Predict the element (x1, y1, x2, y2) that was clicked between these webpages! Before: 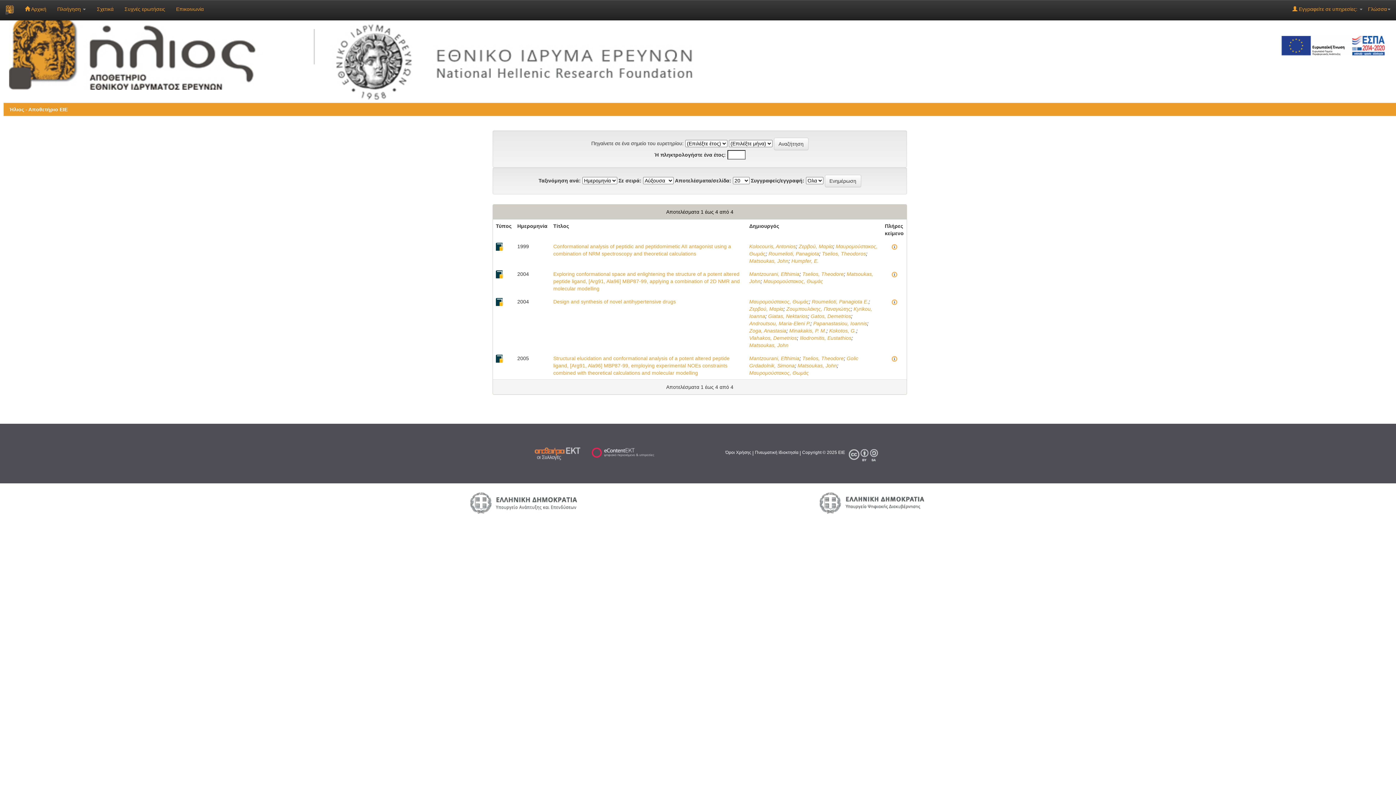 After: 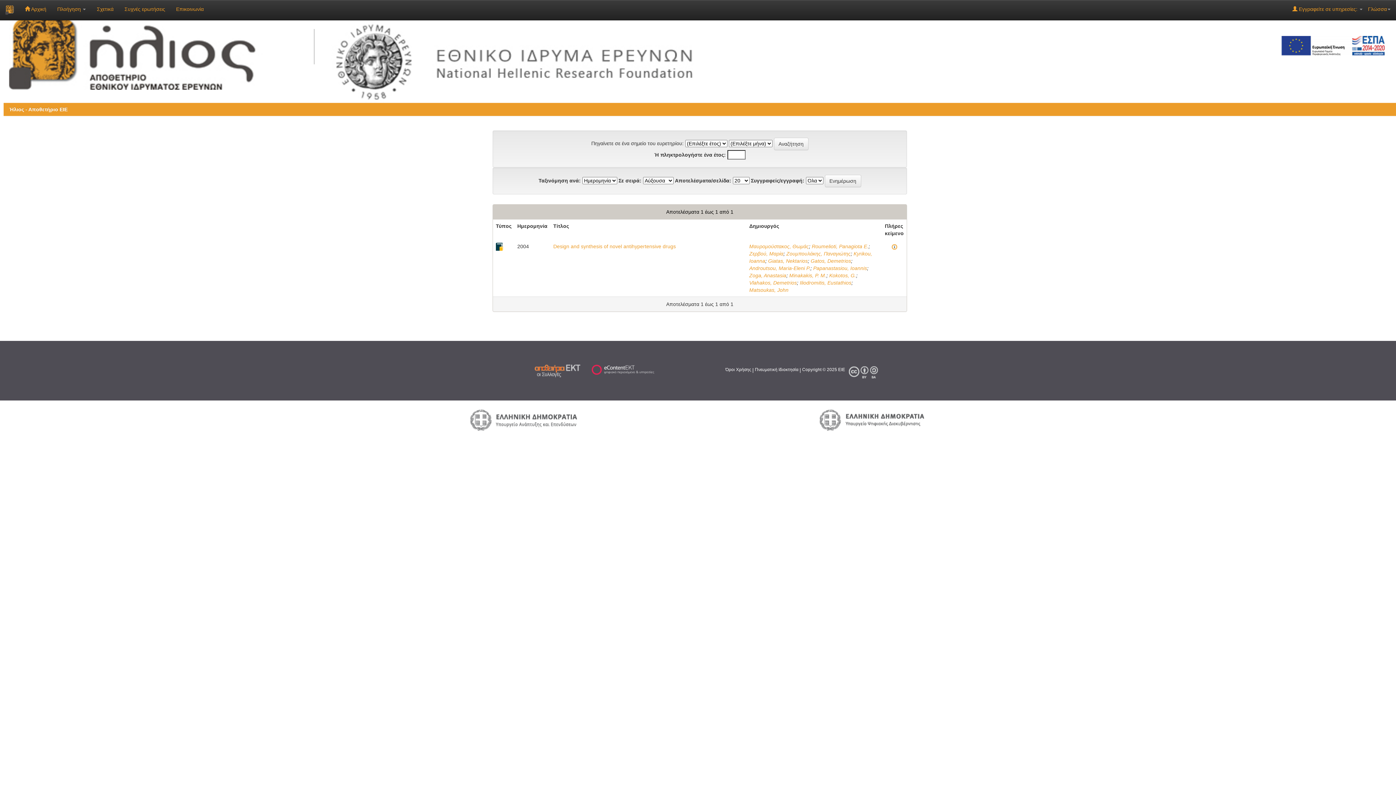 Action: bbox: (768, 313, 808, 319) label: Giatas, Nektarios